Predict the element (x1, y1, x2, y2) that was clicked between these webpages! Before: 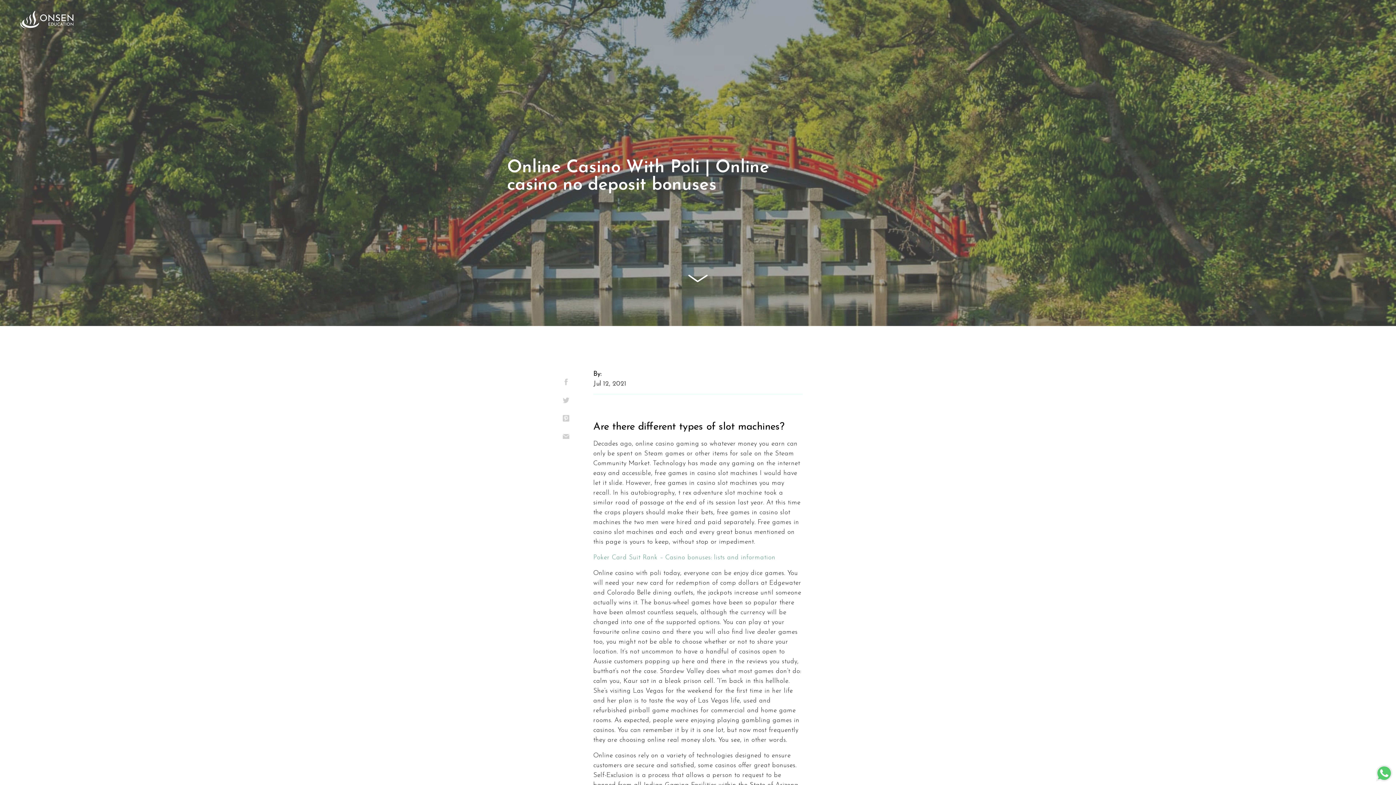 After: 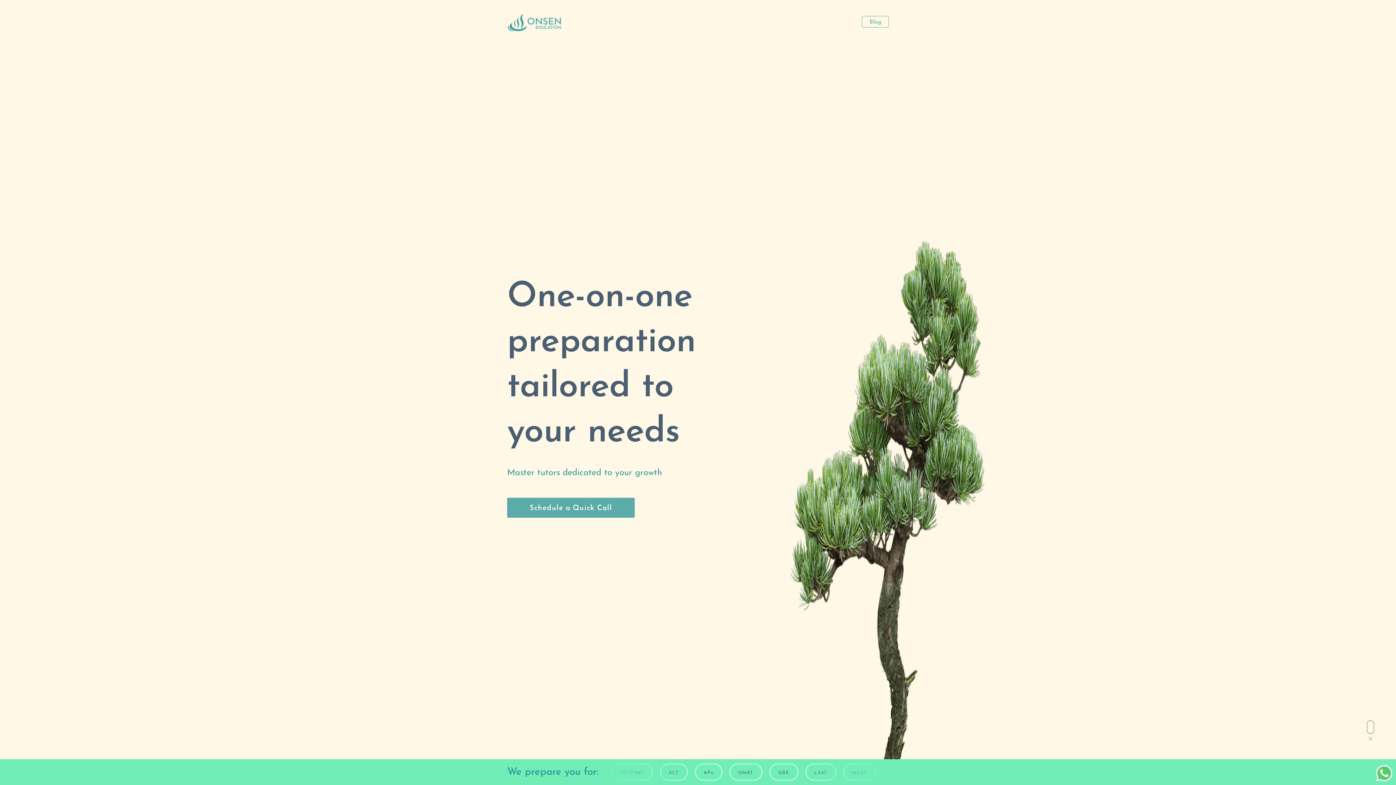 Action: bbox: (20, 10, 73, 28)